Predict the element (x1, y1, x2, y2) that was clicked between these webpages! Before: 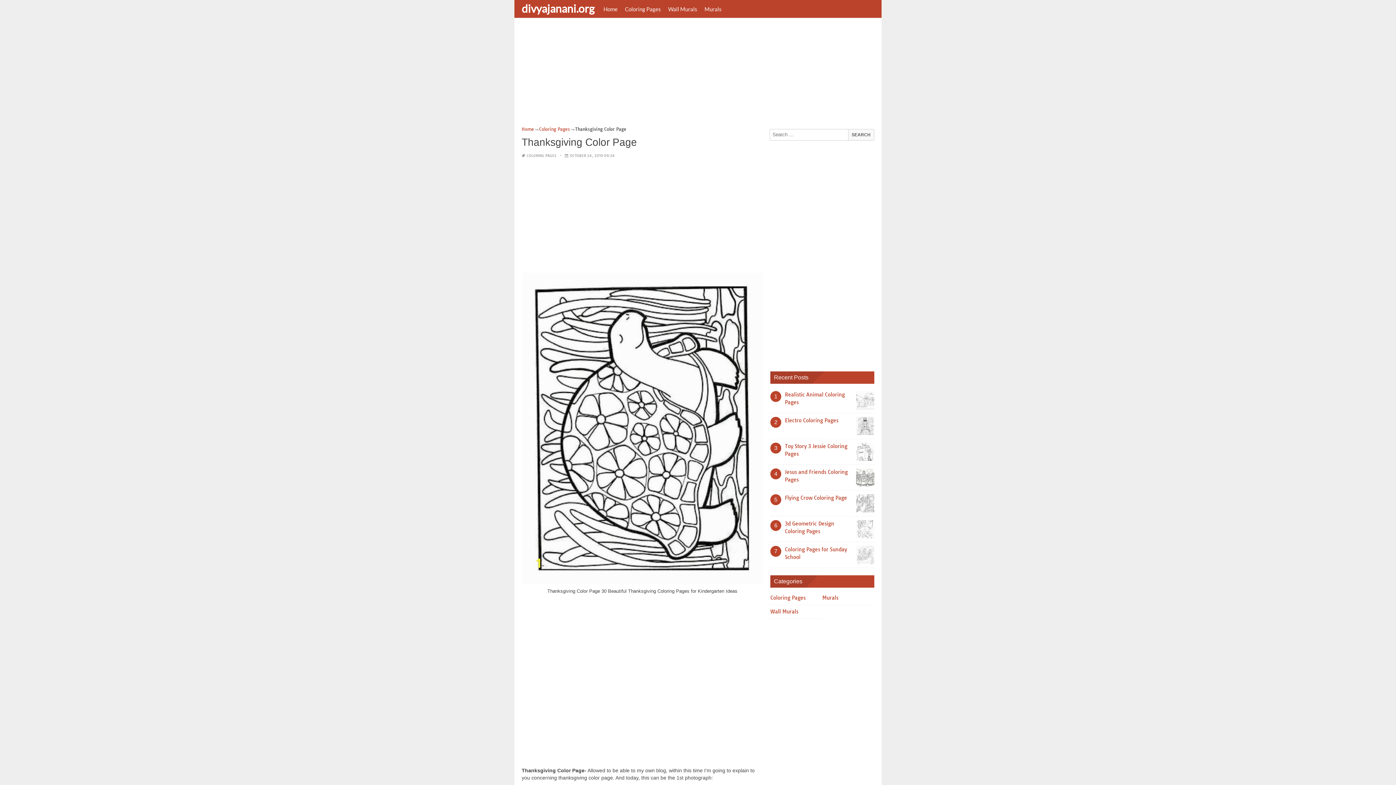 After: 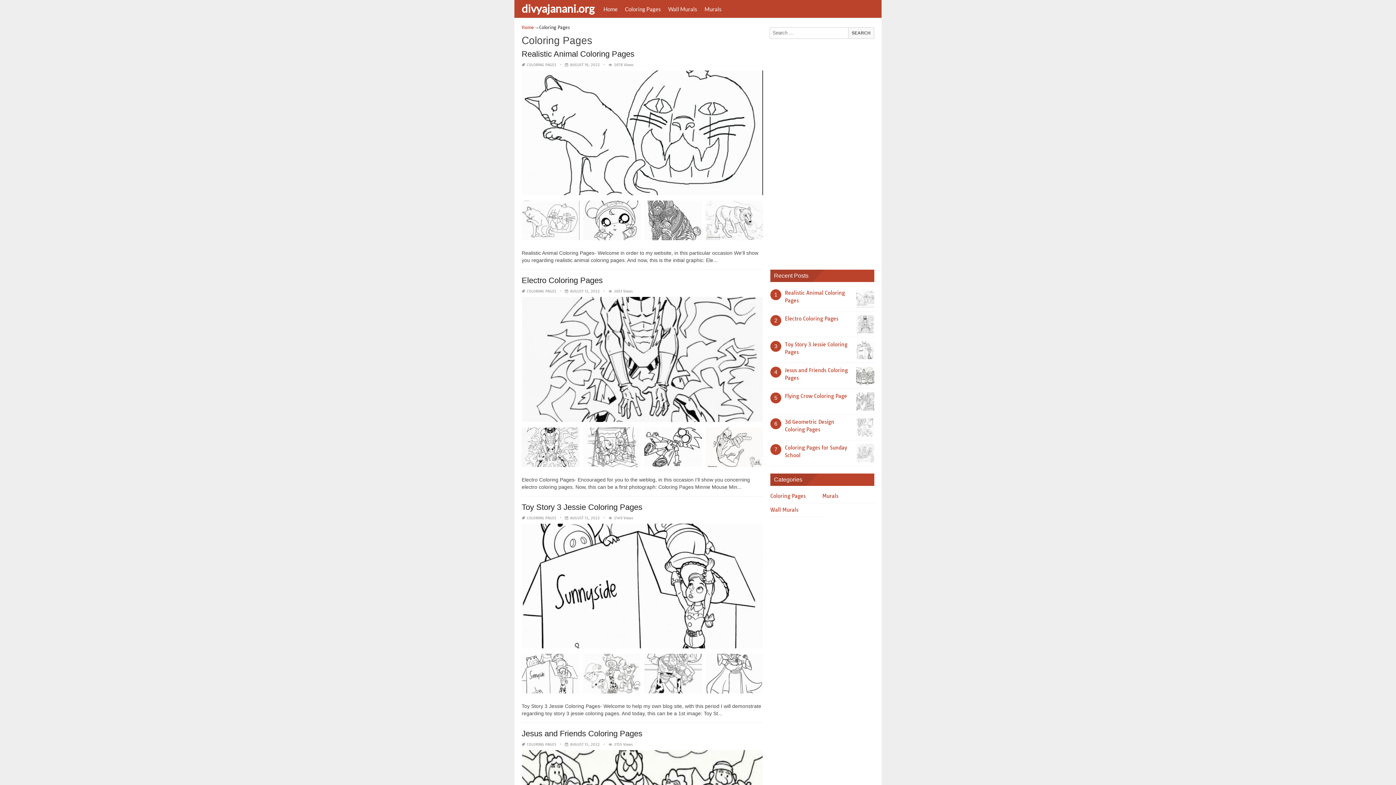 Action: bbox: (621, 0, 664, 17) label: Coloring Pages